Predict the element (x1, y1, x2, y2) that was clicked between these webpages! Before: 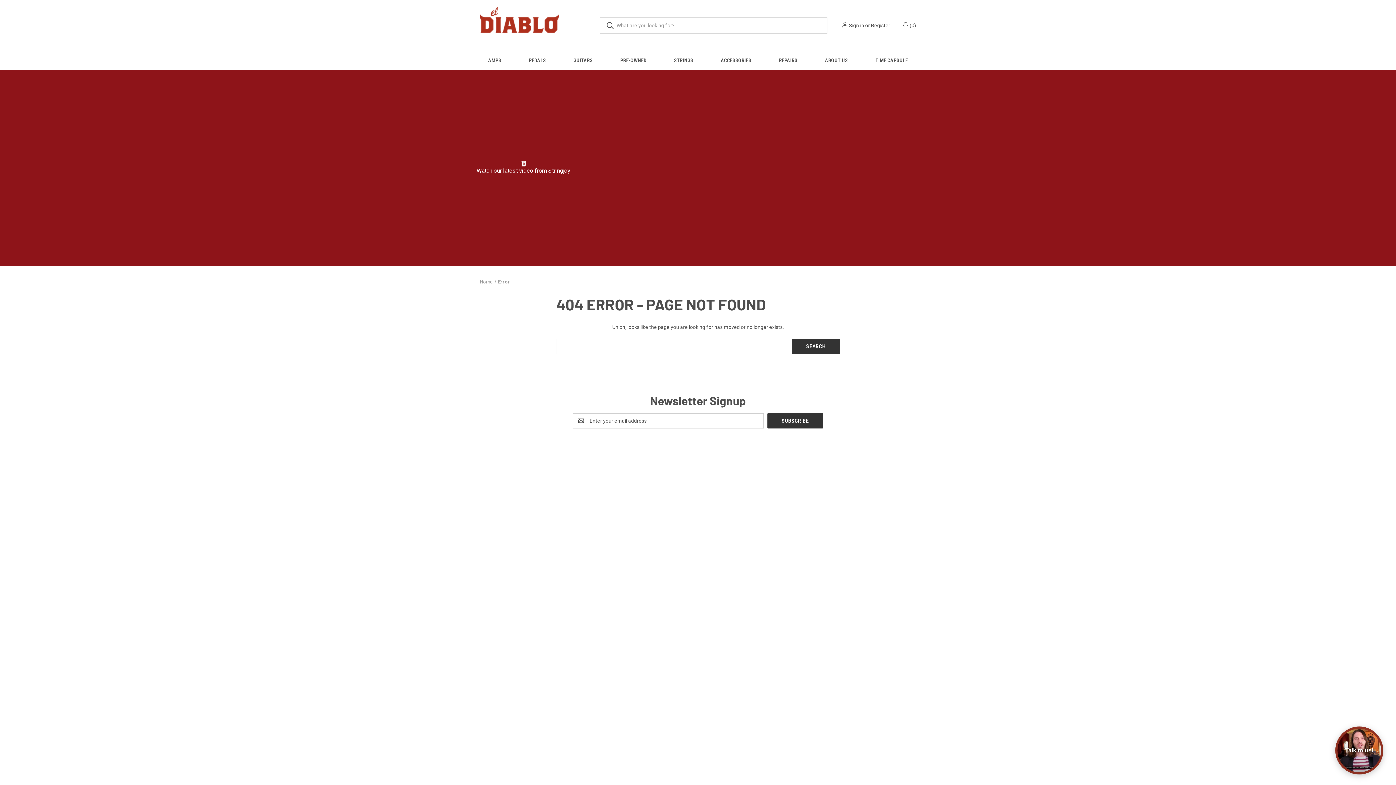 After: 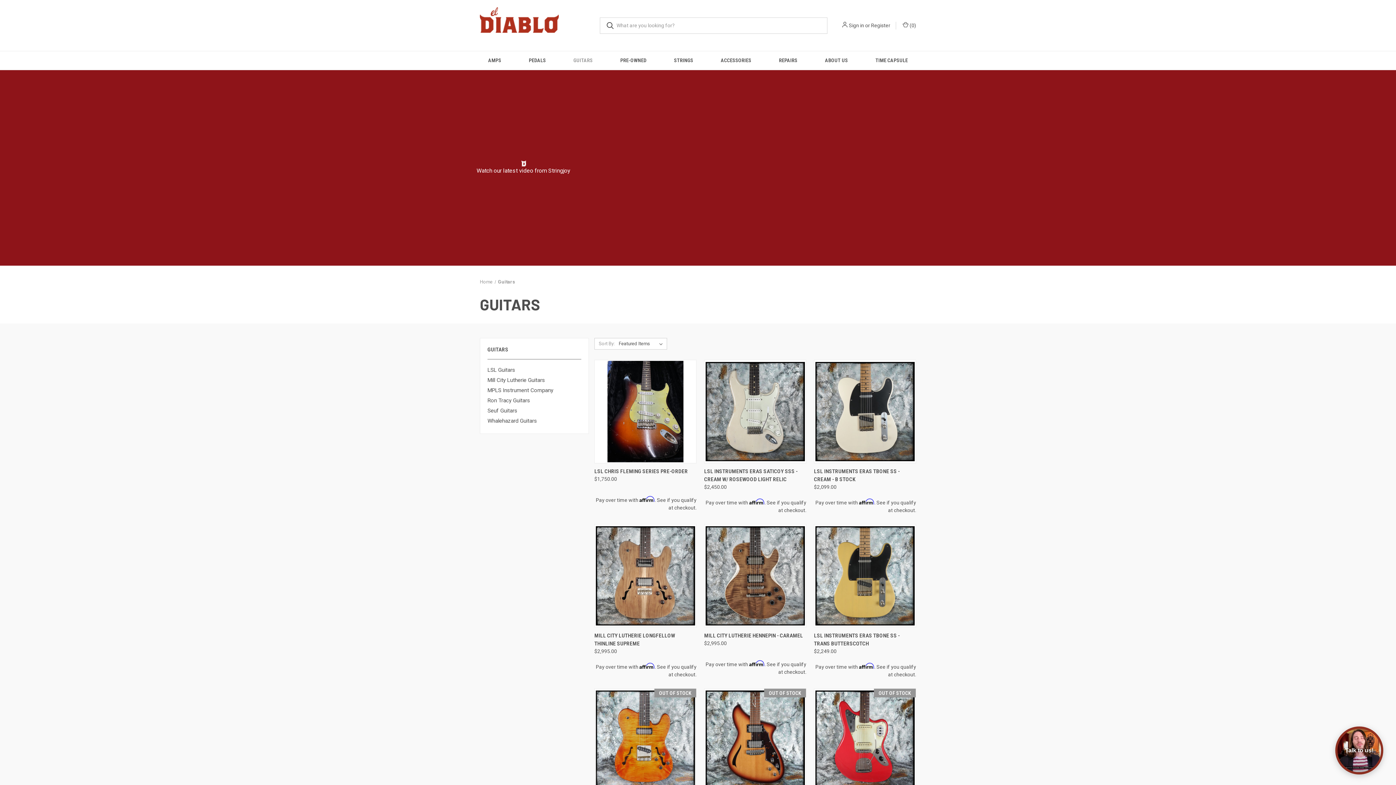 Action: bbox: (559, 51, 606, 69) label: Guitars